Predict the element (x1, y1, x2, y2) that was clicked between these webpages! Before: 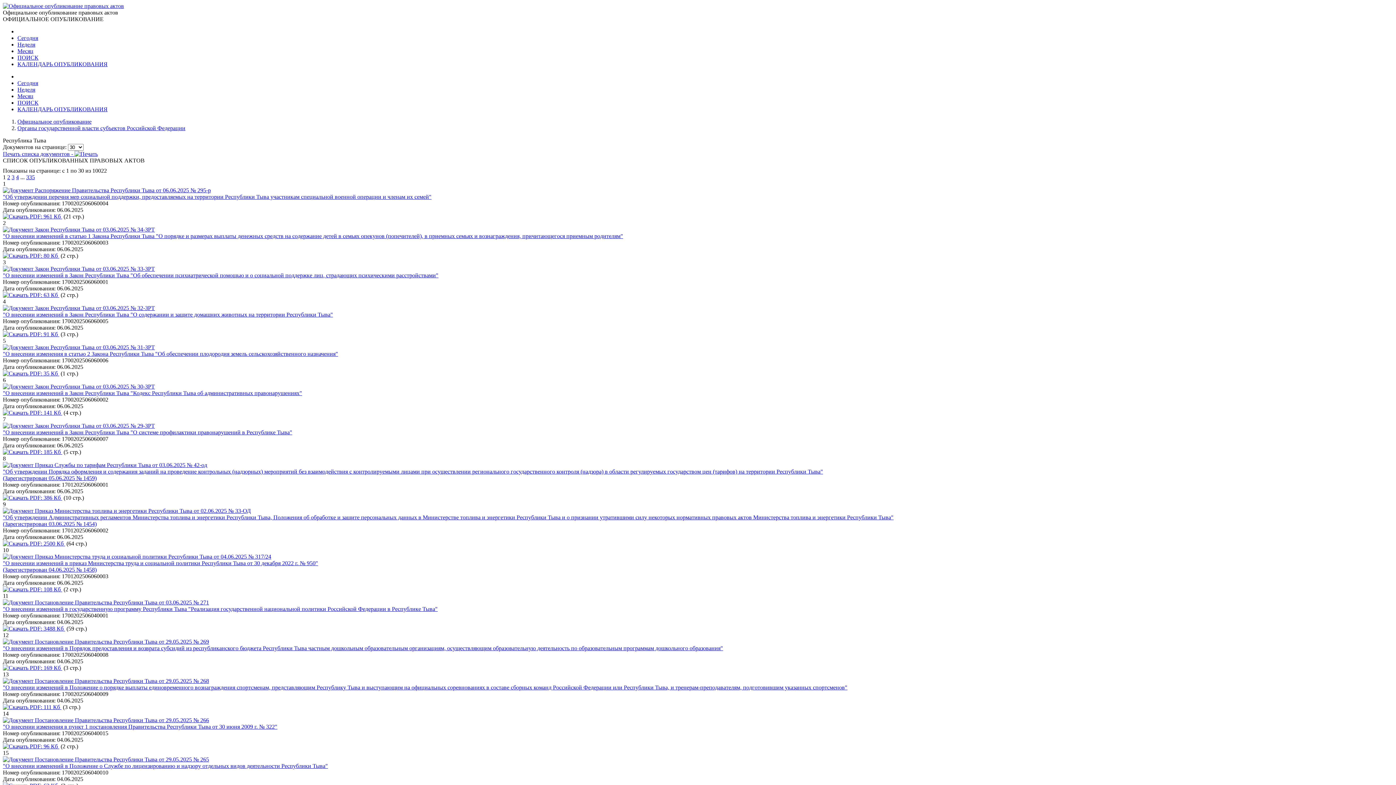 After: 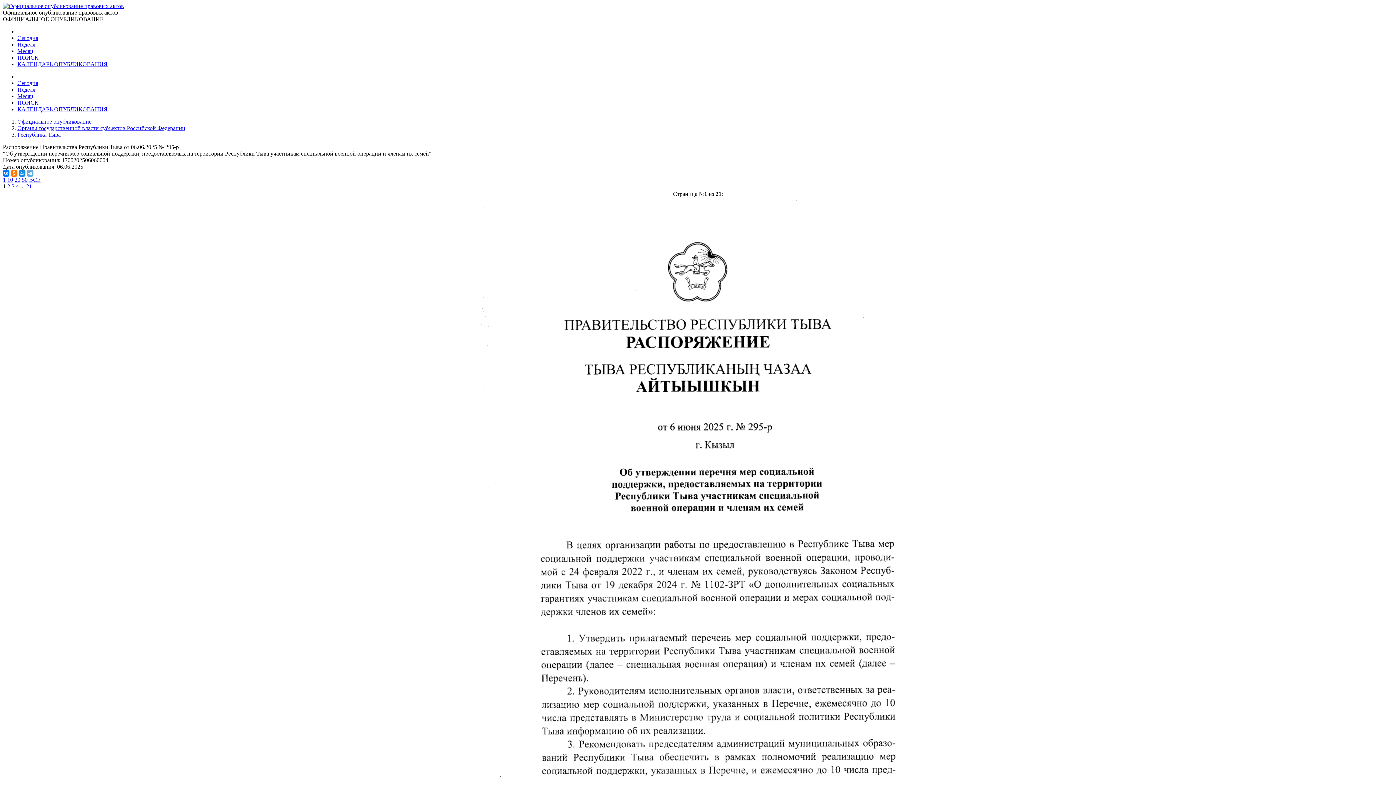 Action: bbox: (2, 187, 34, 193) label:  